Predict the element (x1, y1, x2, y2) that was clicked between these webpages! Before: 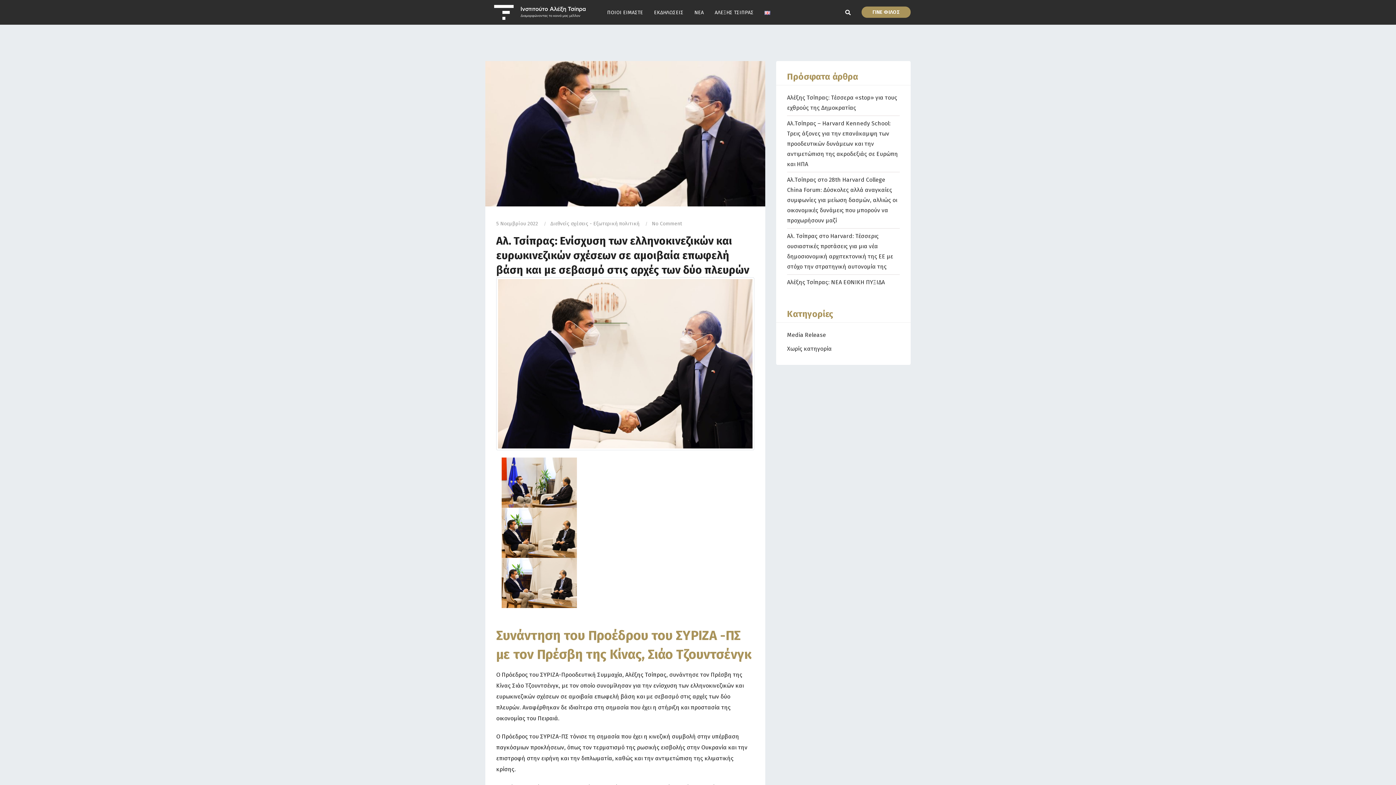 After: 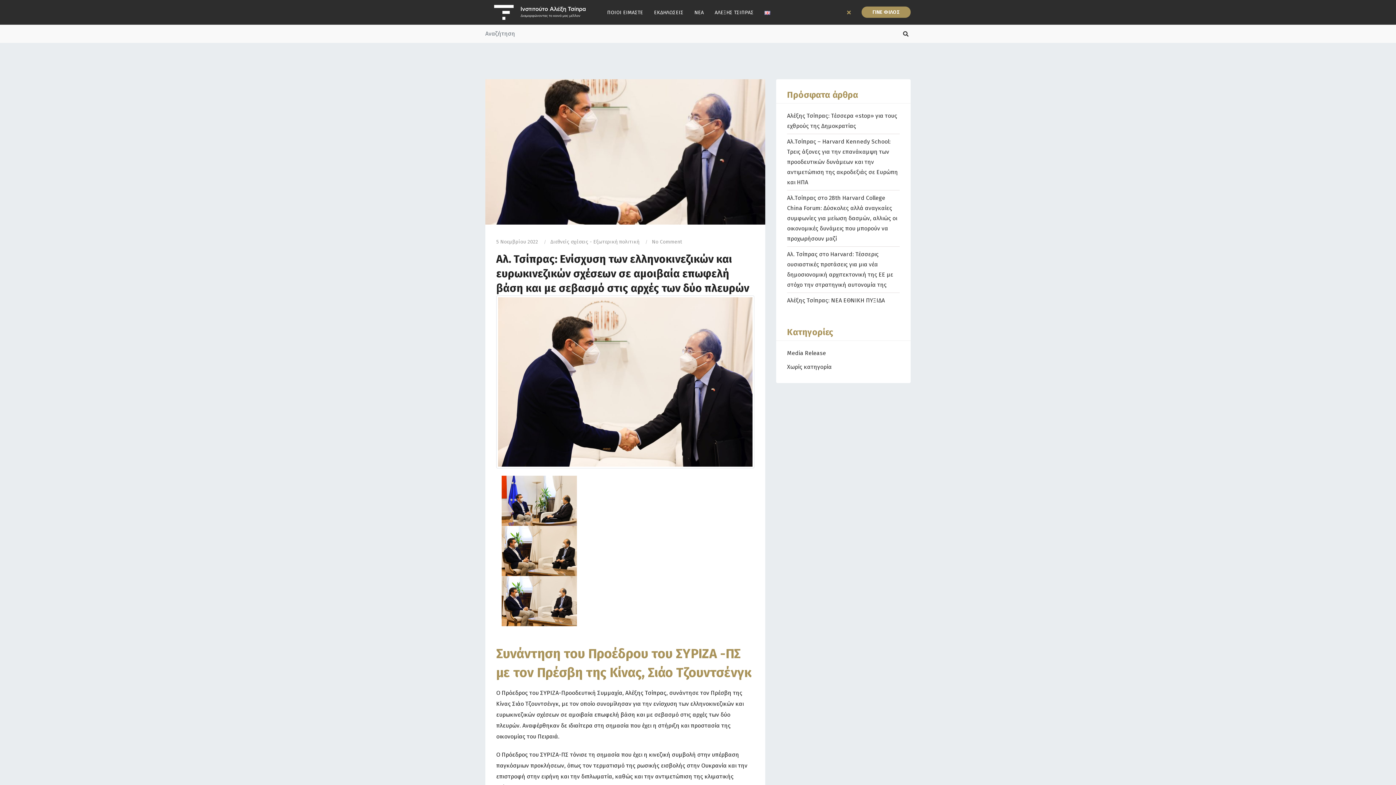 Action: bbox: (845, 9, 850, 15)